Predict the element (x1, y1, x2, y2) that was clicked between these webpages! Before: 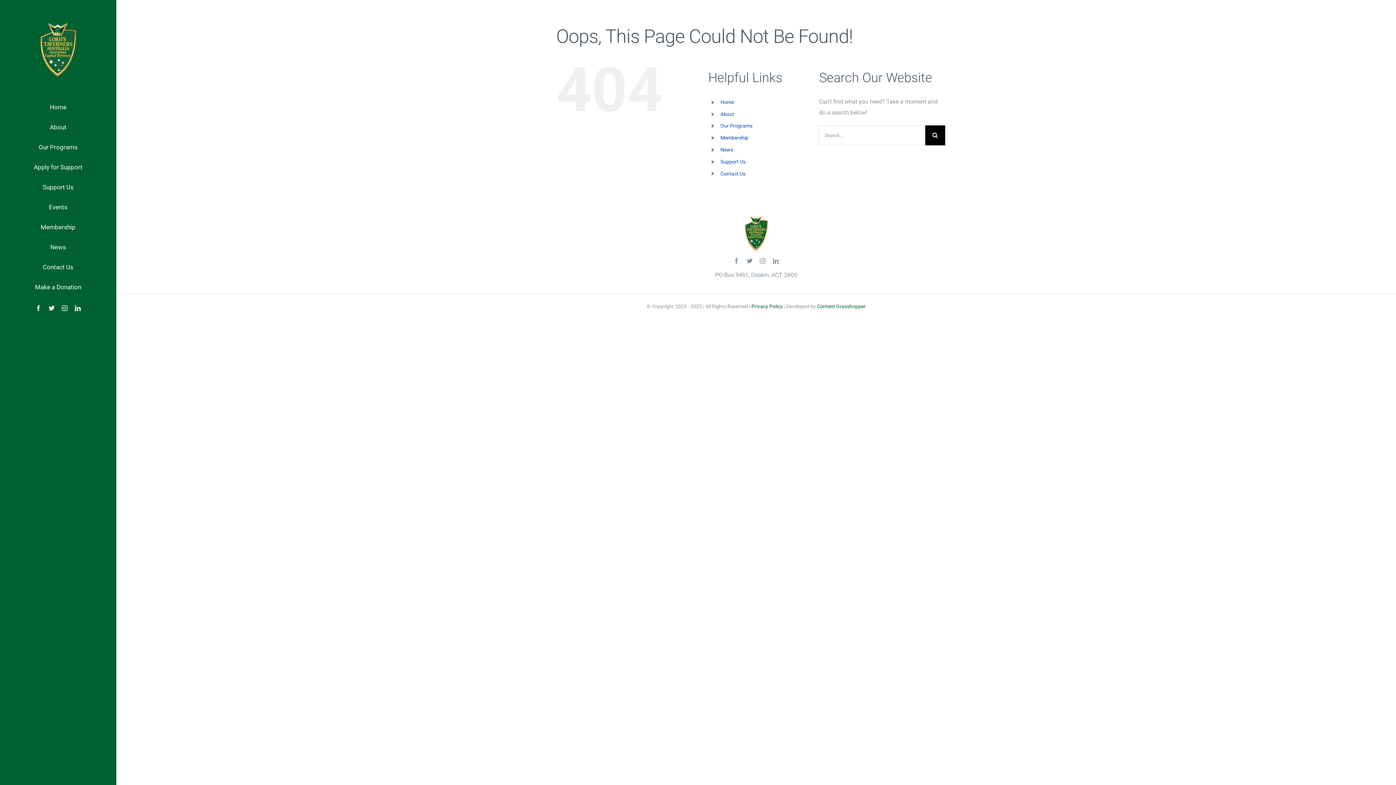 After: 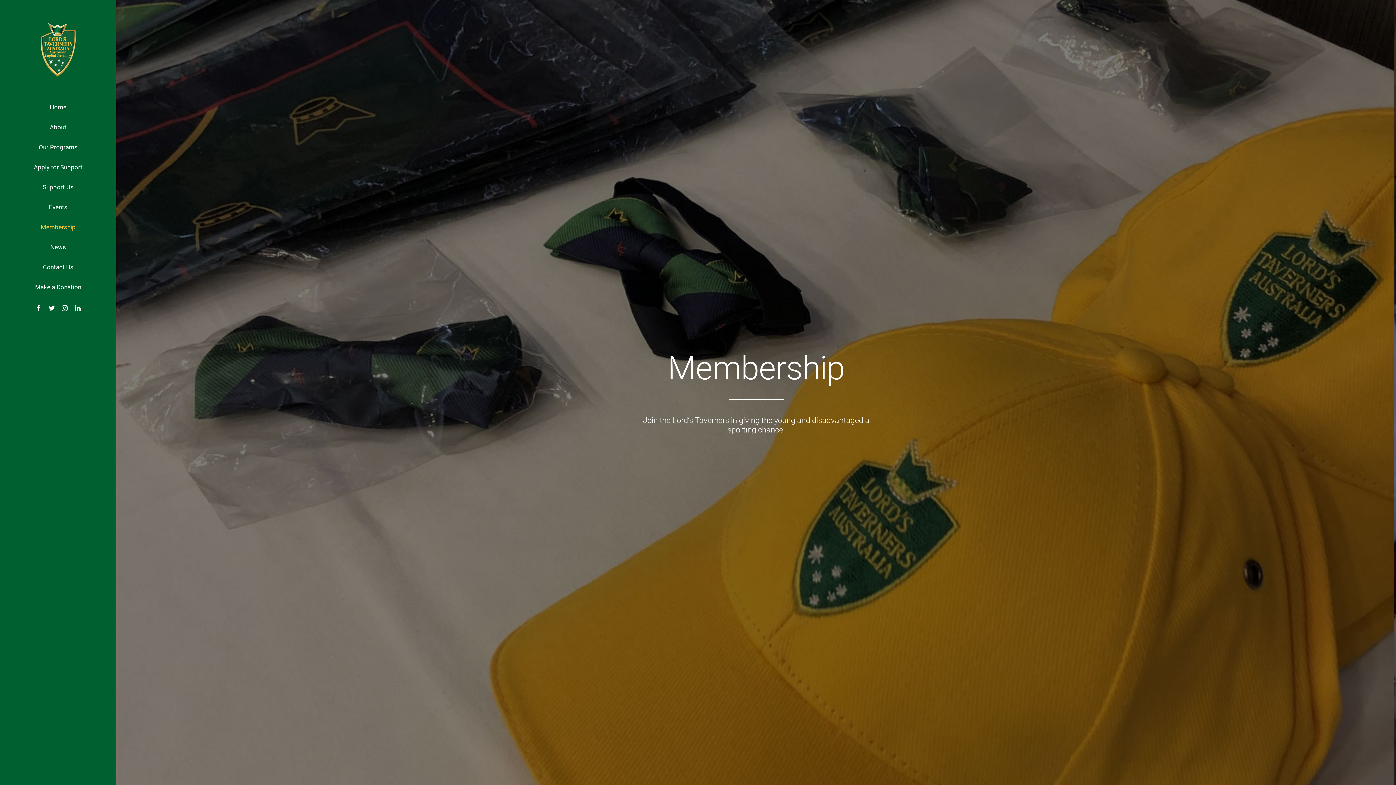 Action: label: Membership bbox: (11, 221, 104, 232)